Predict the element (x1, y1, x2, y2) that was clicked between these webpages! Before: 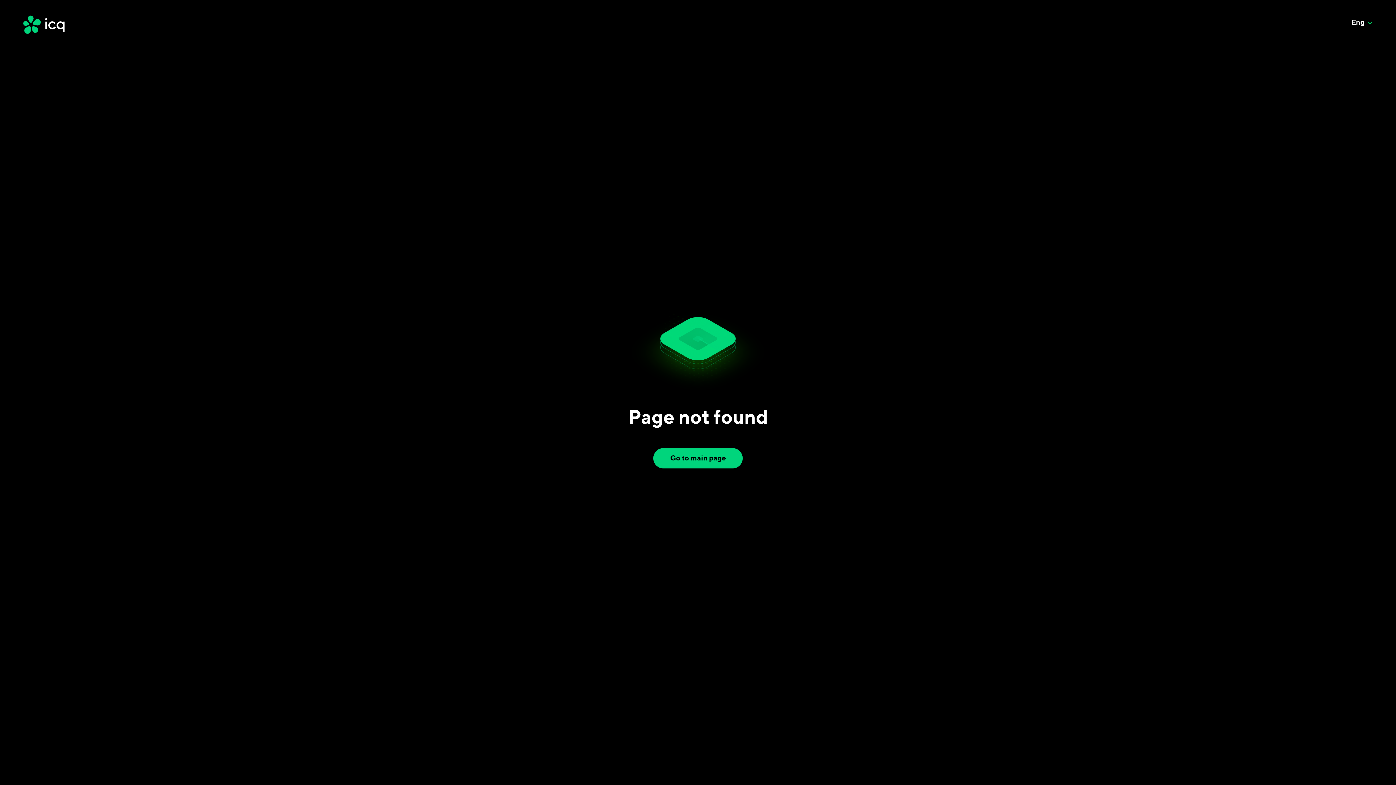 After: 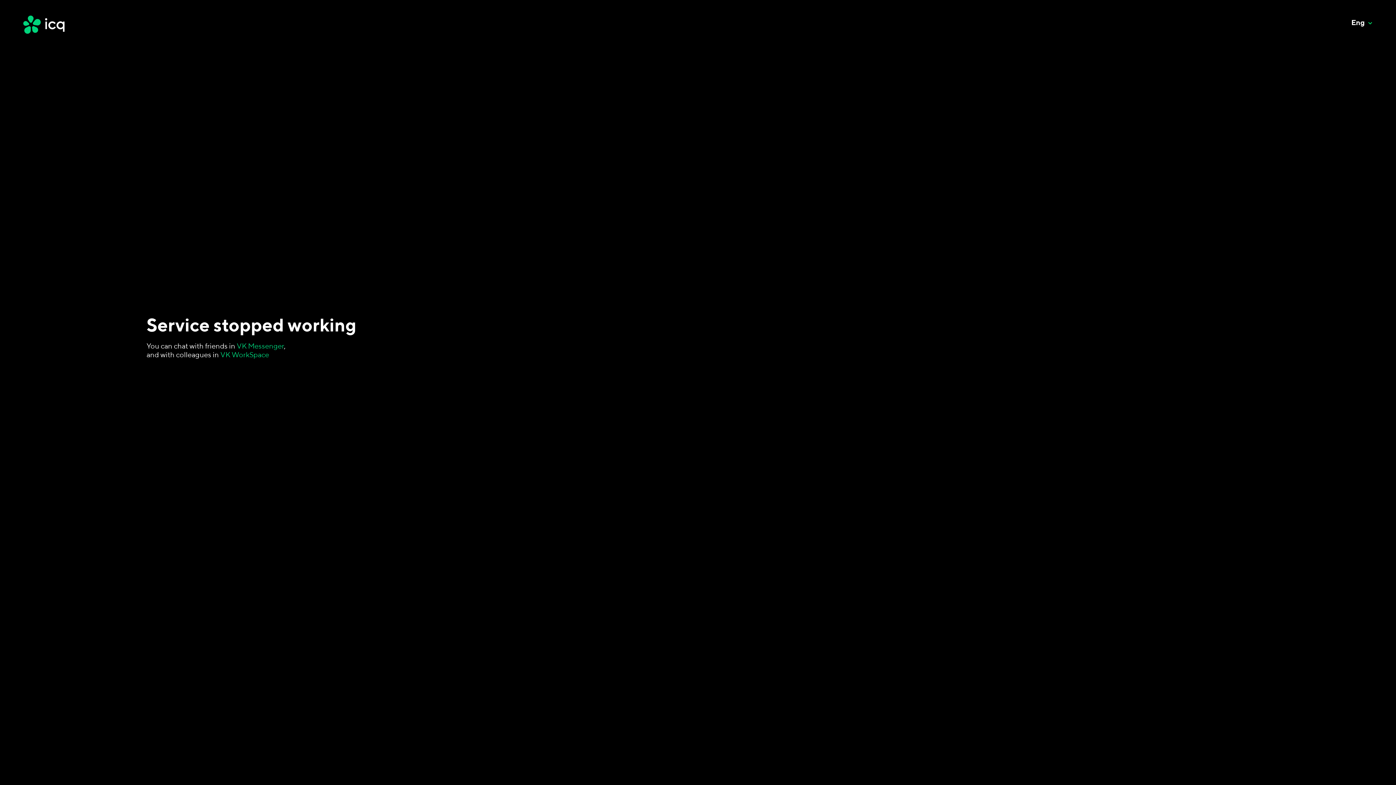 Action: bbox: (18, 11, 98, 37)